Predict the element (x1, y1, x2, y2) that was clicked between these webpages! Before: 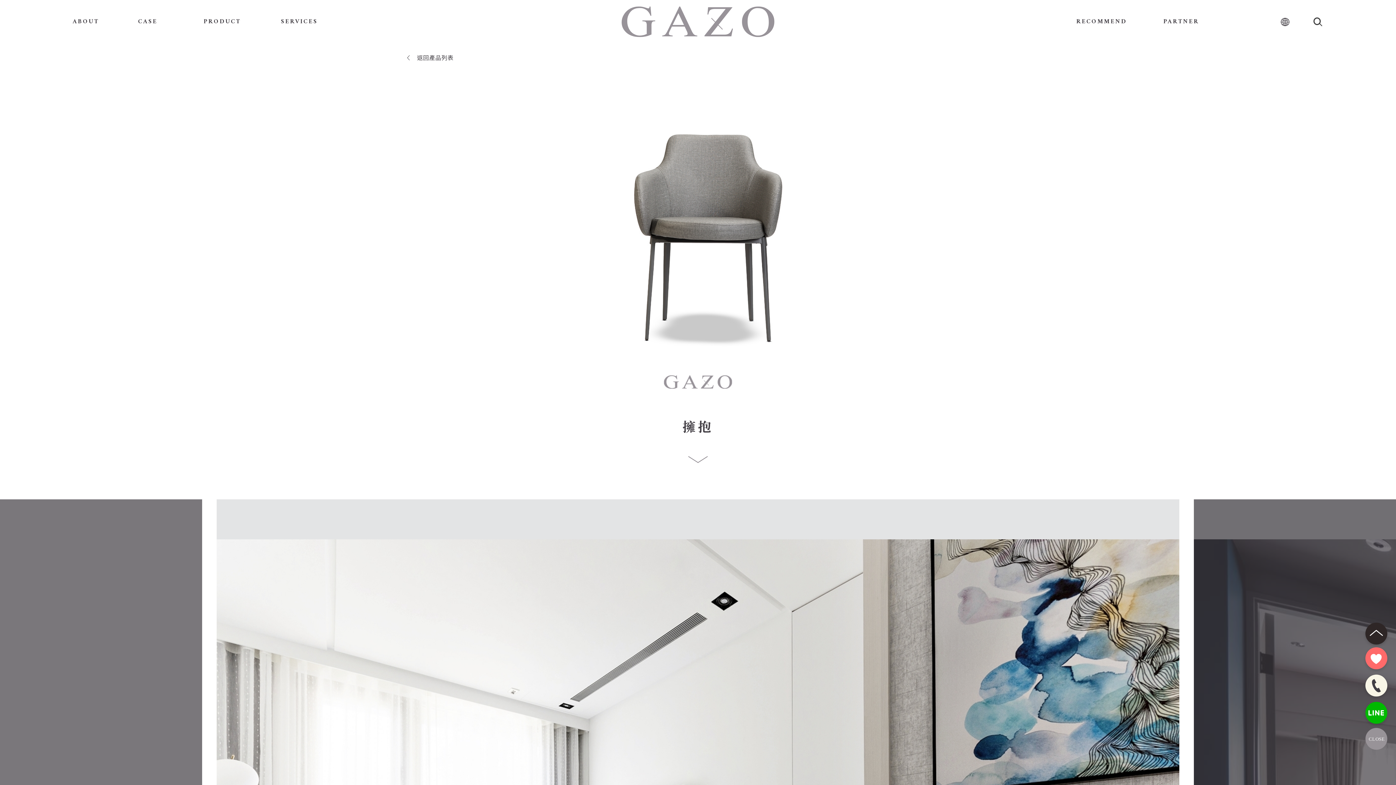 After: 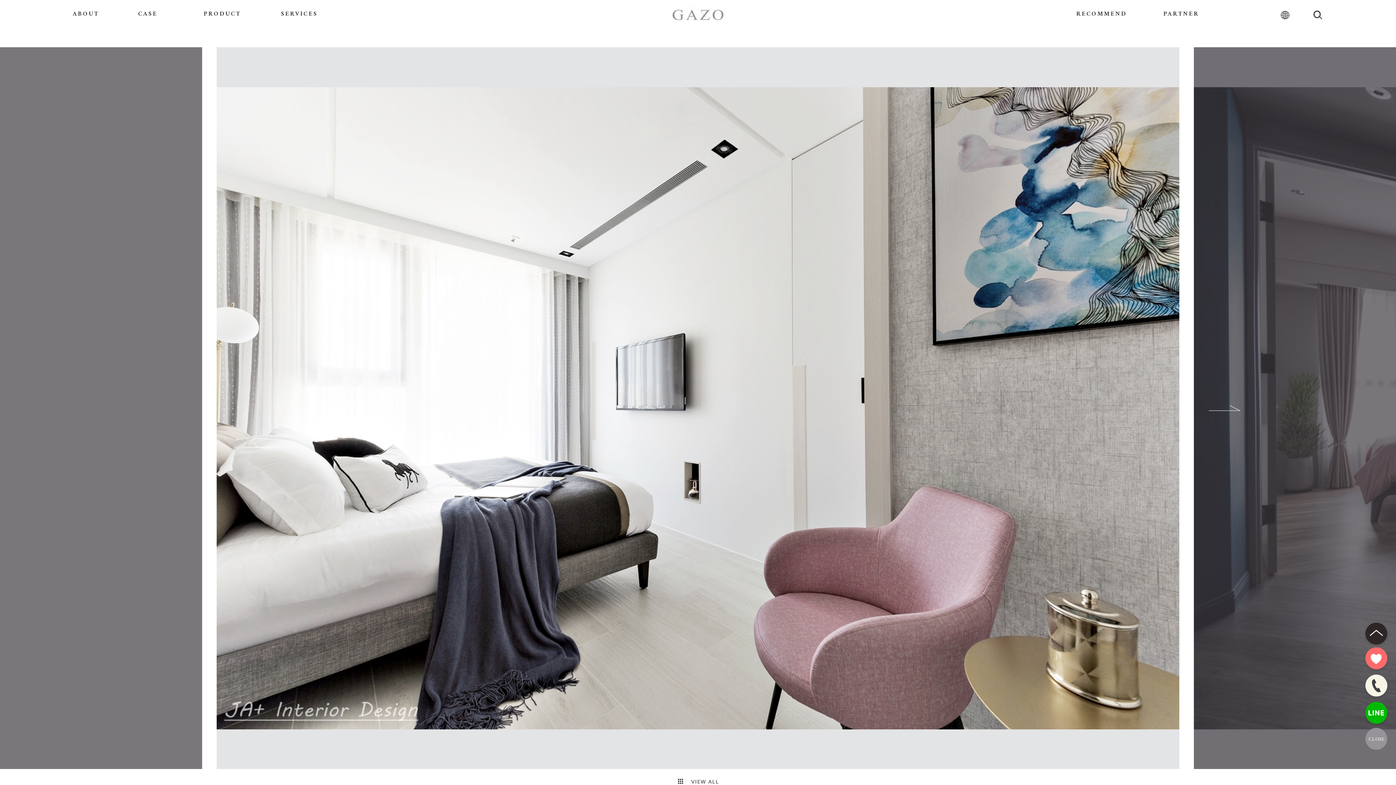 Action: bbox: (688, 456, 708, 463)